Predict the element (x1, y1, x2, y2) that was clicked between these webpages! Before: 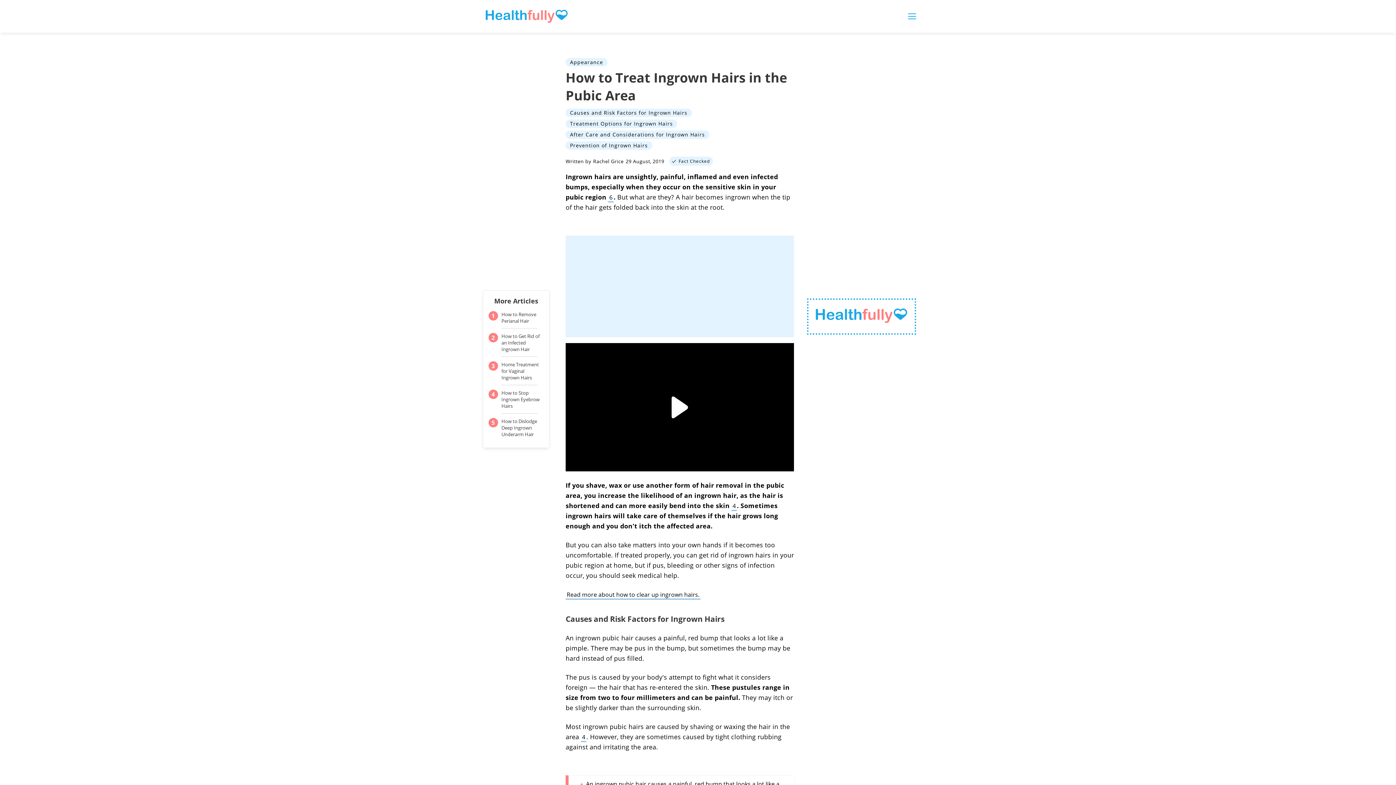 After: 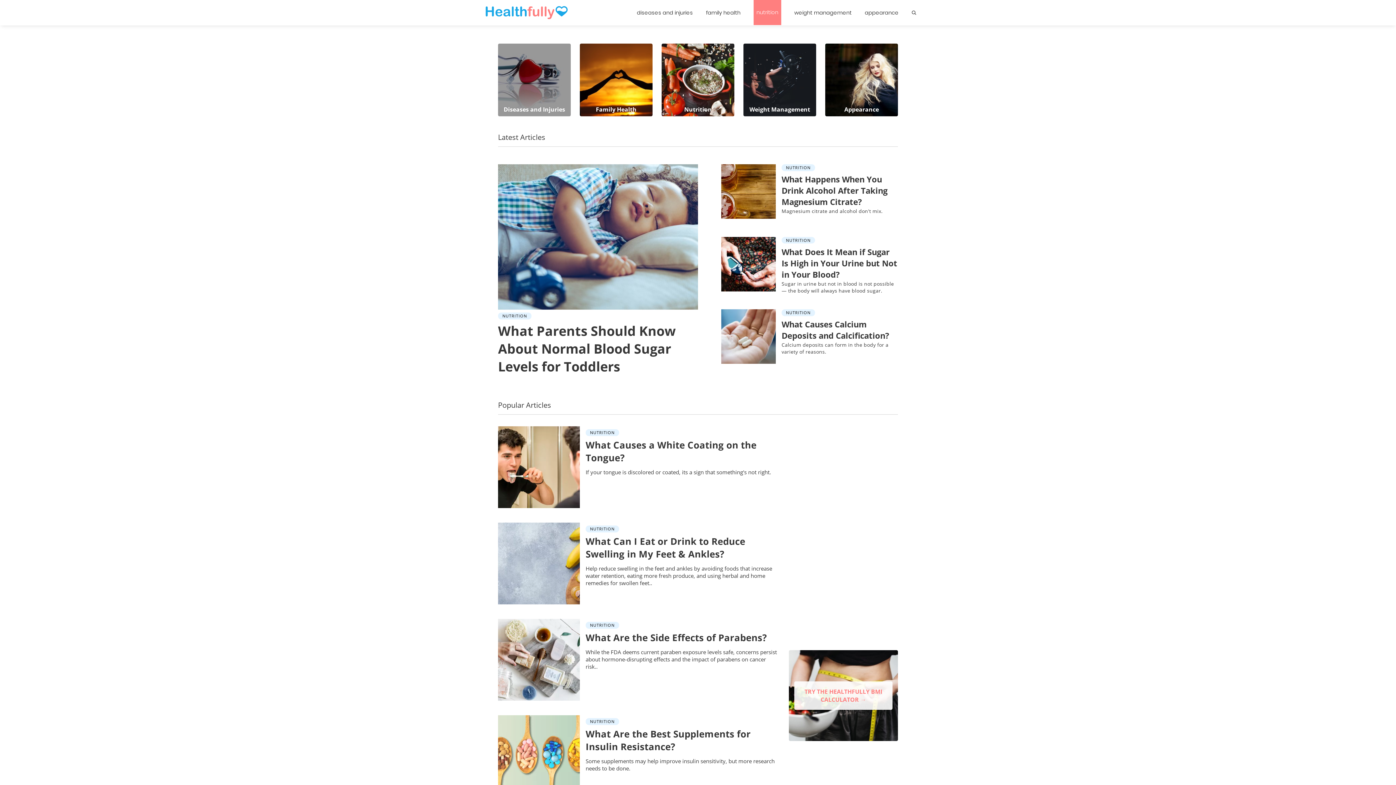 Action: bbox: (1237, 61, 1265, 69) label: Nutrition